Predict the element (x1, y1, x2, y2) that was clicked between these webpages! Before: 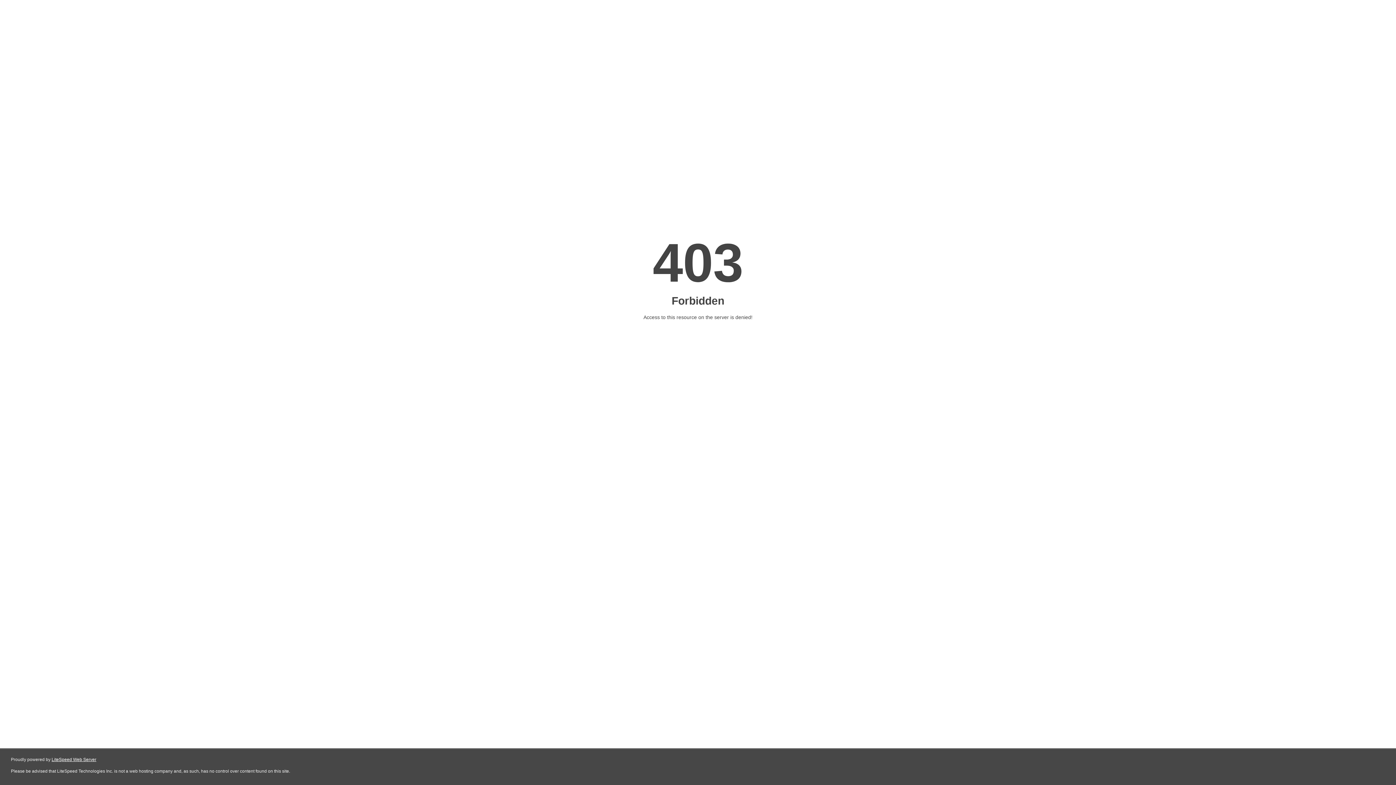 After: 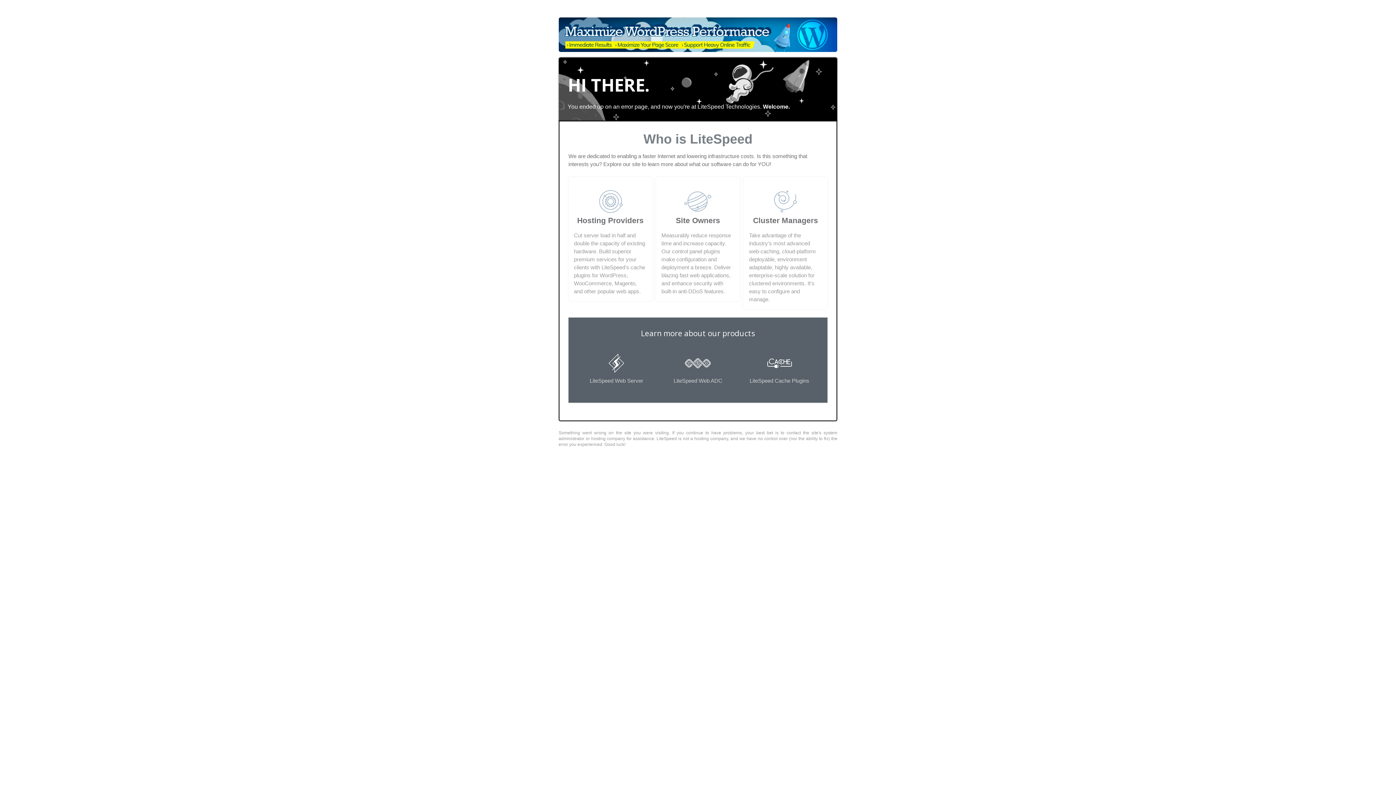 Action: bbox: (51, 757, 96, 762) label: LiteSpeed Web Server